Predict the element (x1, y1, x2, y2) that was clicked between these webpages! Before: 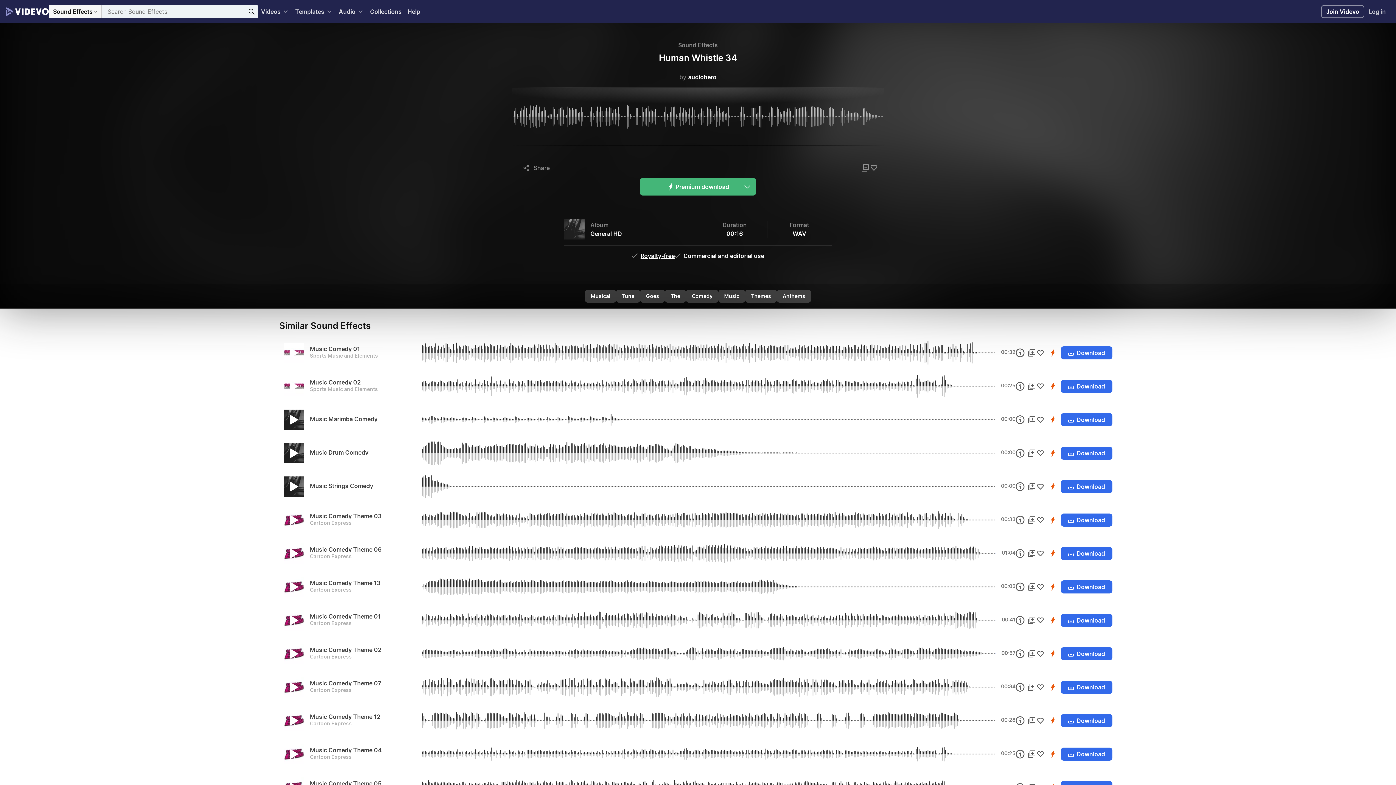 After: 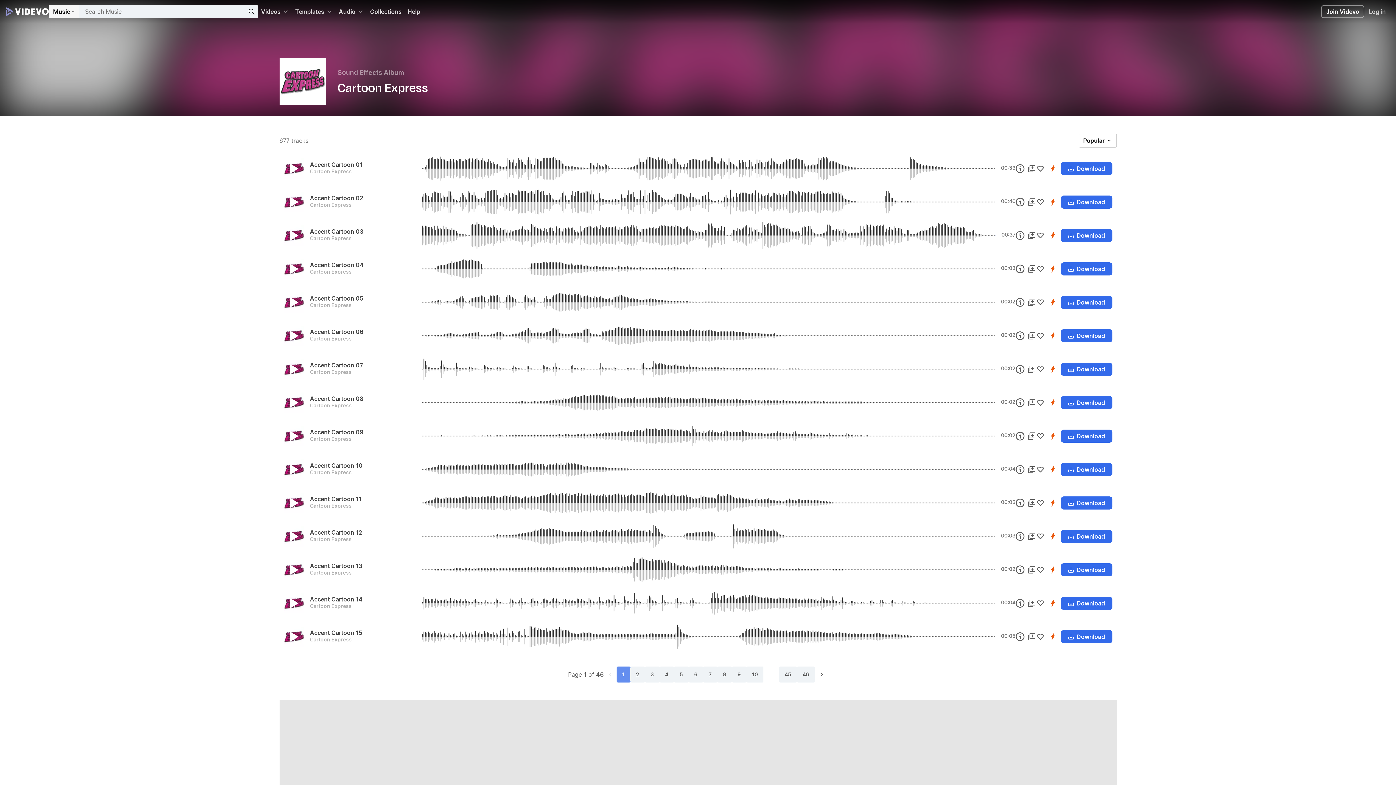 Action: bbox: (310, 520, 381, 525) label: Cartoon Express